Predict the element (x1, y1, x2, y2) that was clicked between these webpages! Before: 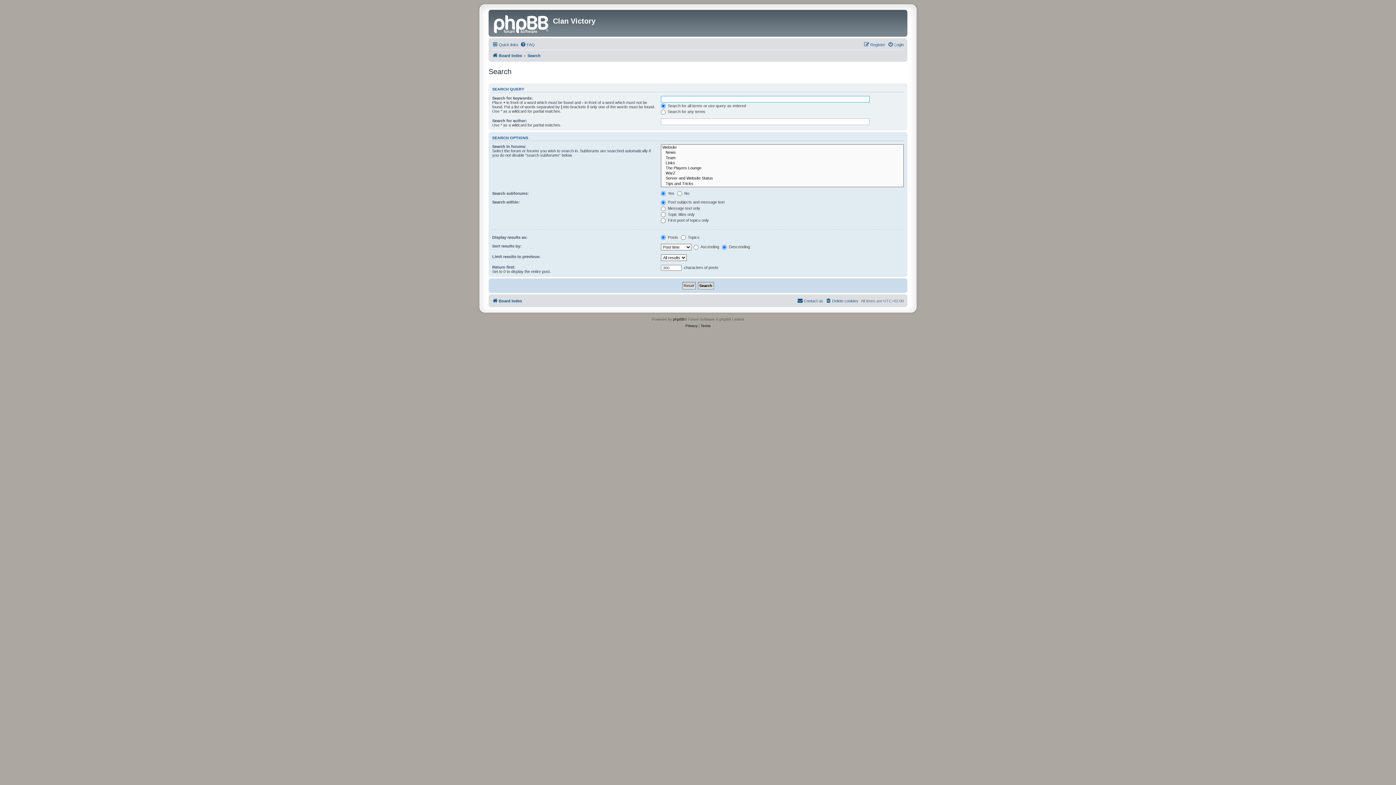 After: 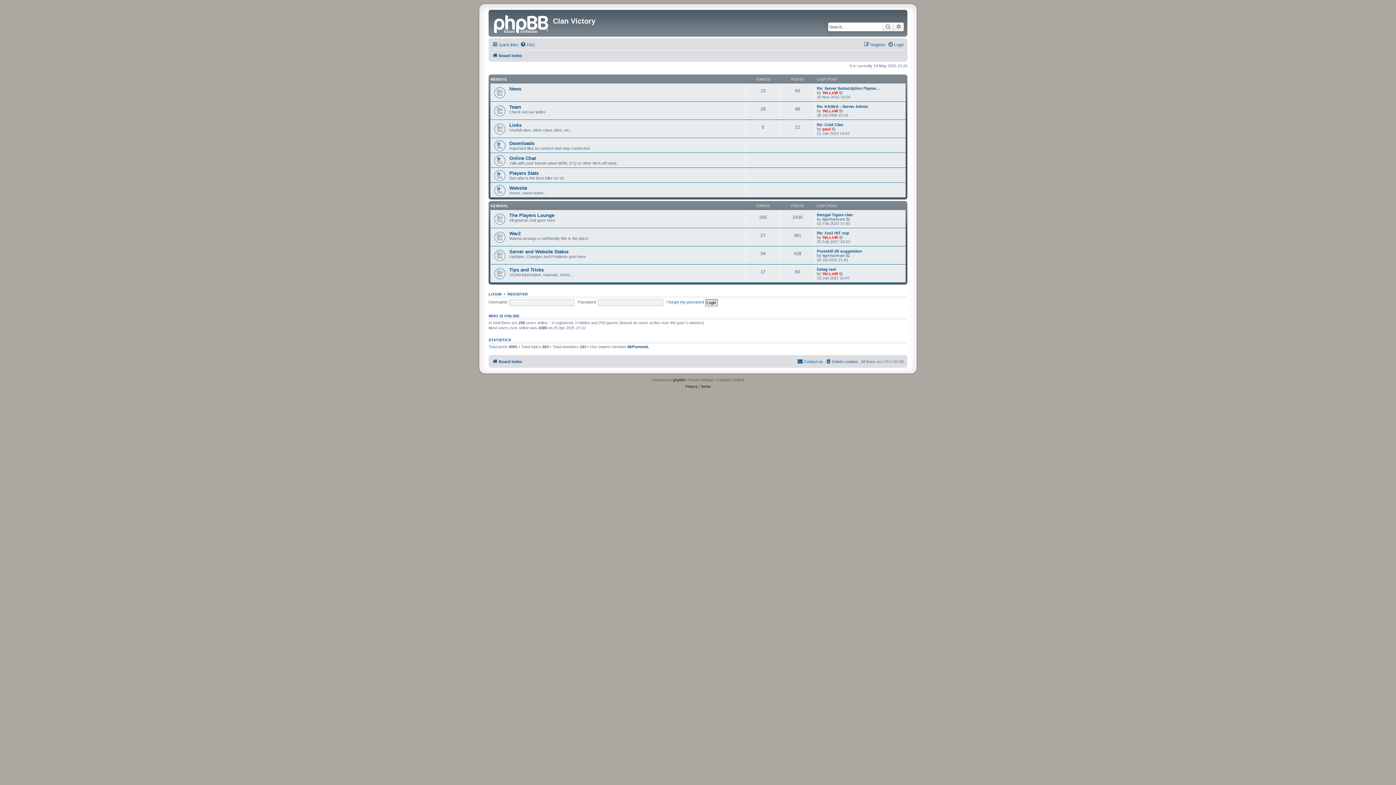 Action: label: Board index bbox: (492, 51, 522, 60)